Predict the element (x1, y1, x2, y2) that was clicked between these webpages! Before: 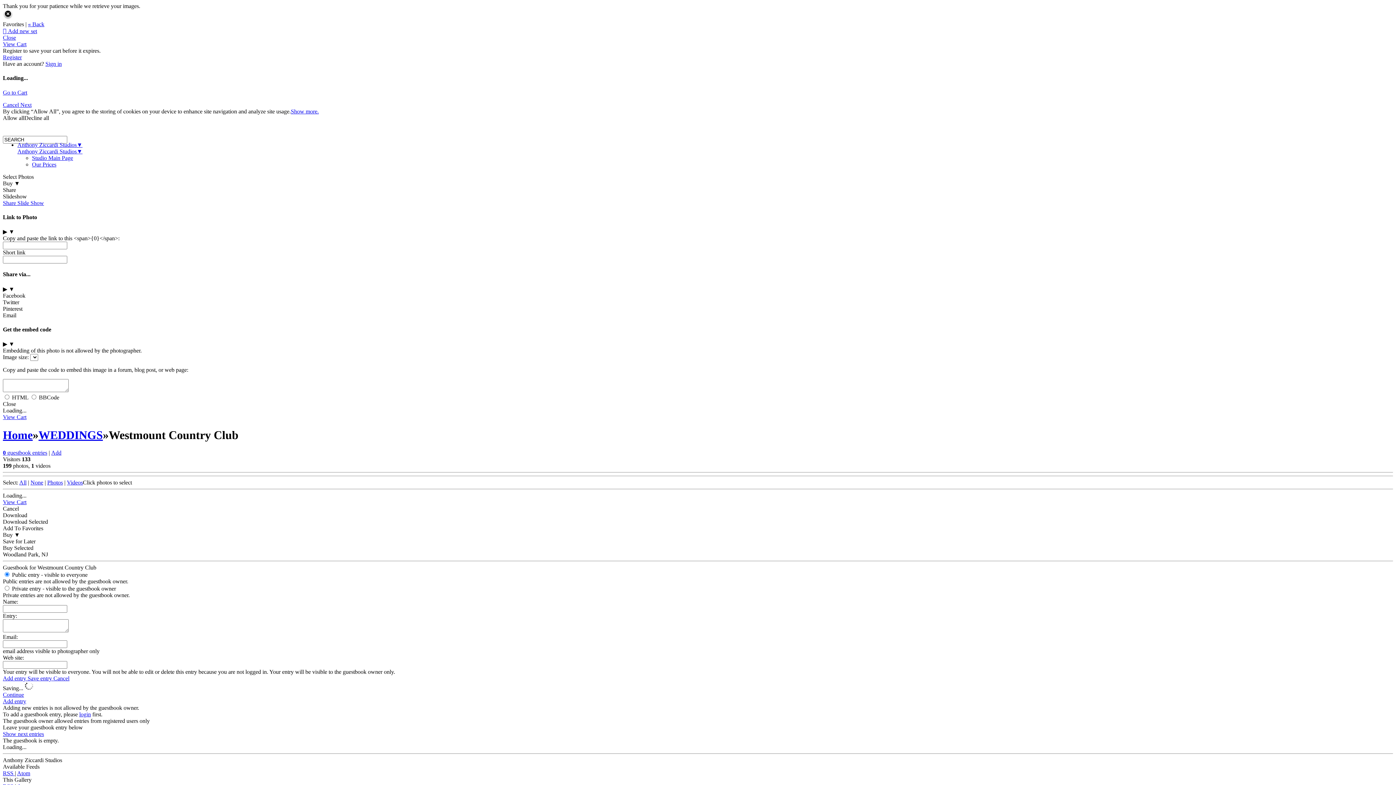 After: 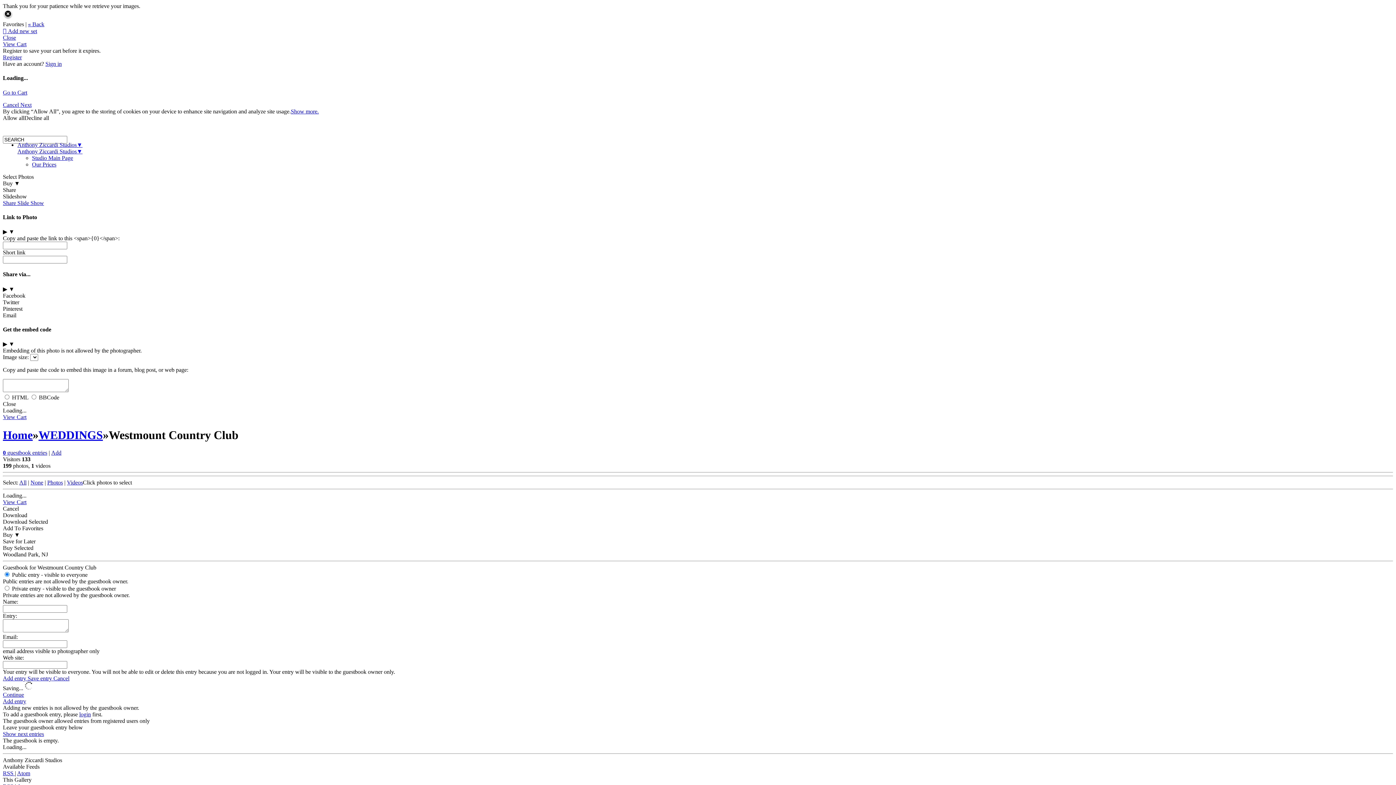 Action: bbox: (2, 698, 26, 704) label: Add entry